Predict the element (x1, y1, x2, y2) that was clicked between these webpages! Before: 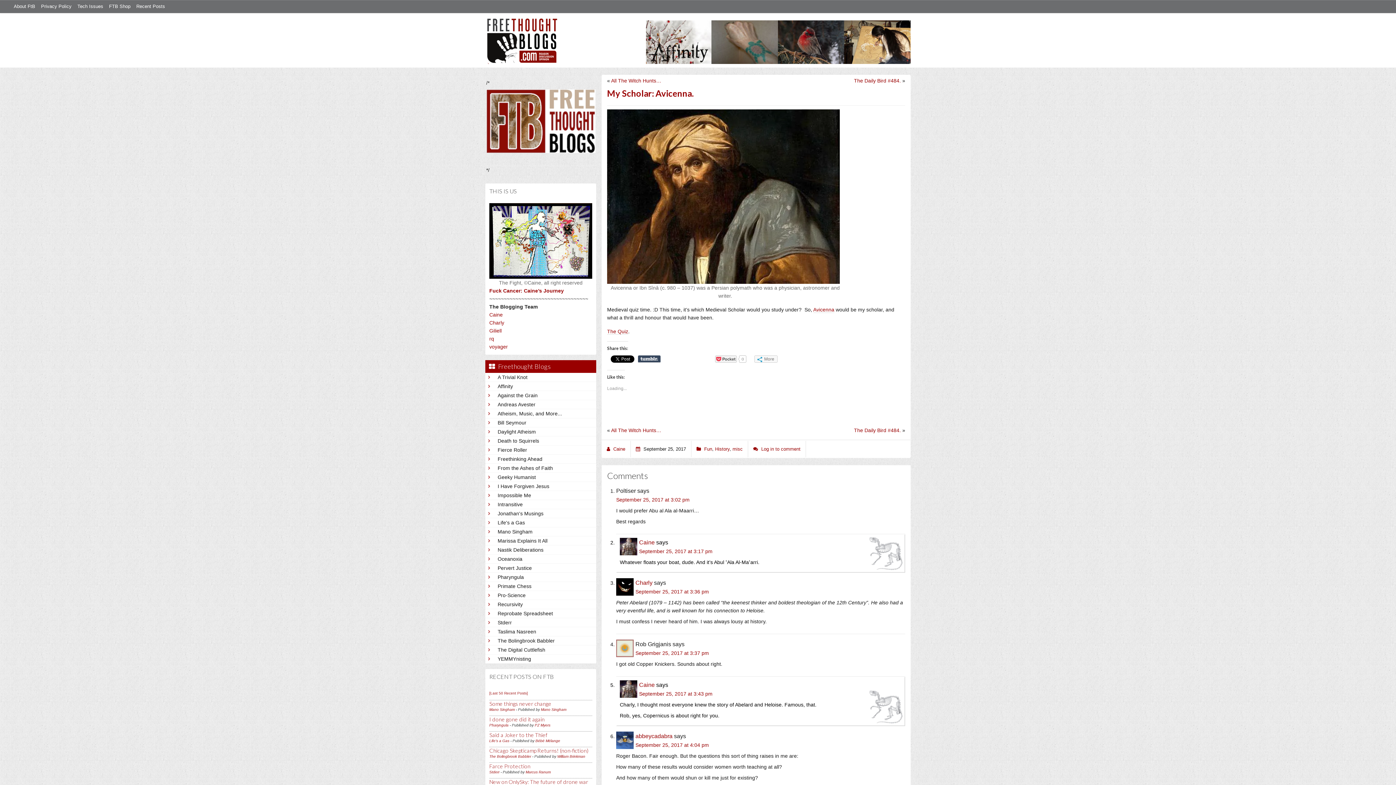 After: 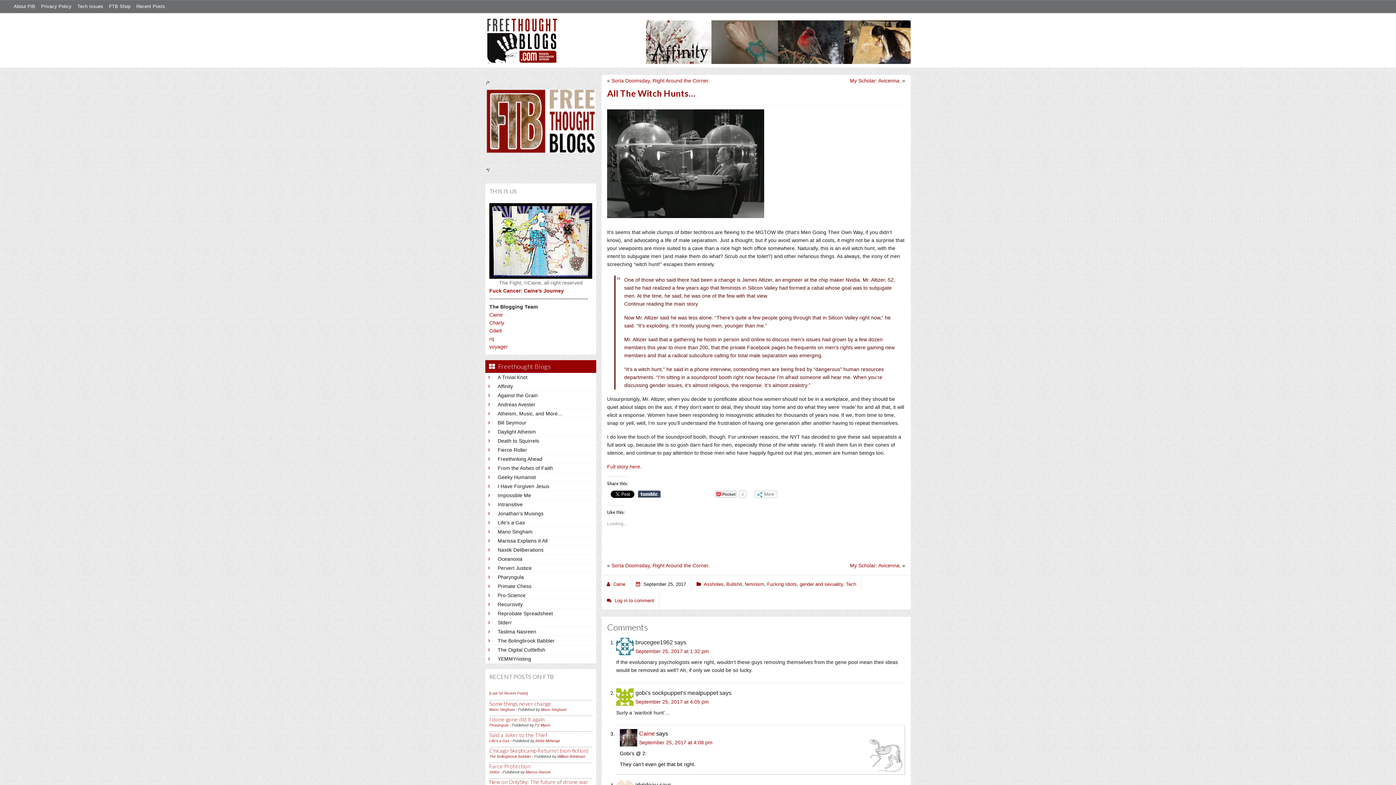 Action: label: All The Witch Hunts… bbox: (611, 427, 661, 433)